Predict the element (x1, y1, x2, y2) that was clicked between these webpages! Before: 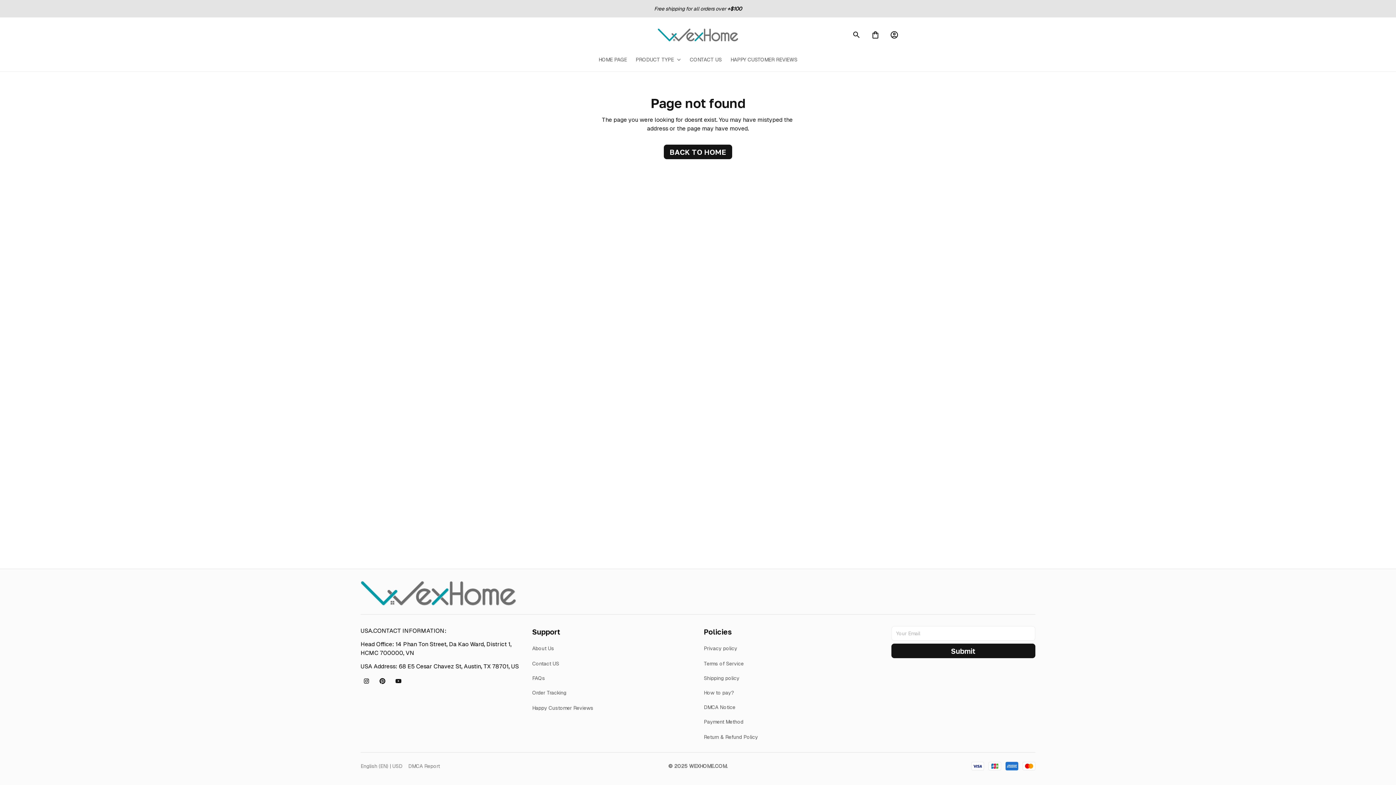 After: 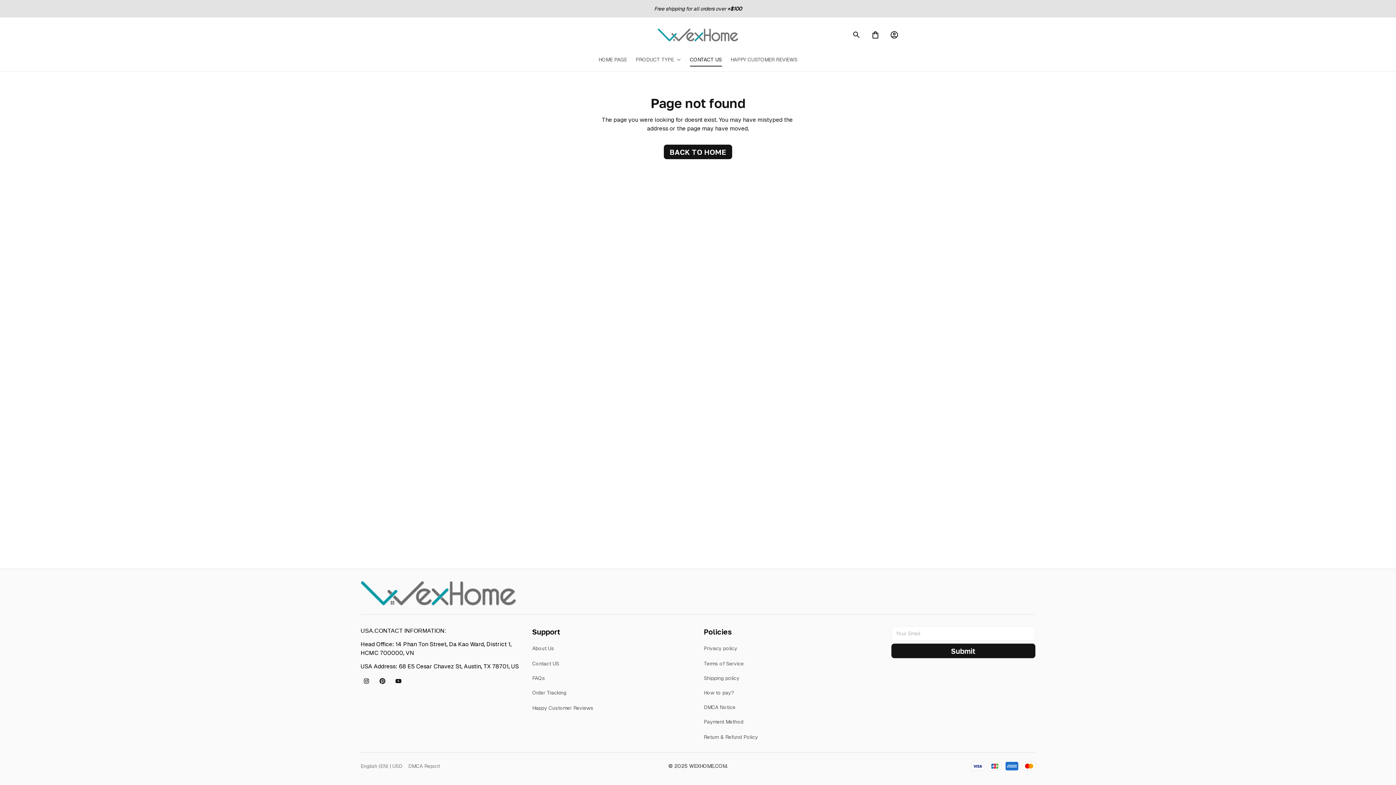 Action: label: CONTACT US bbox: (685, 52, 726, 66)